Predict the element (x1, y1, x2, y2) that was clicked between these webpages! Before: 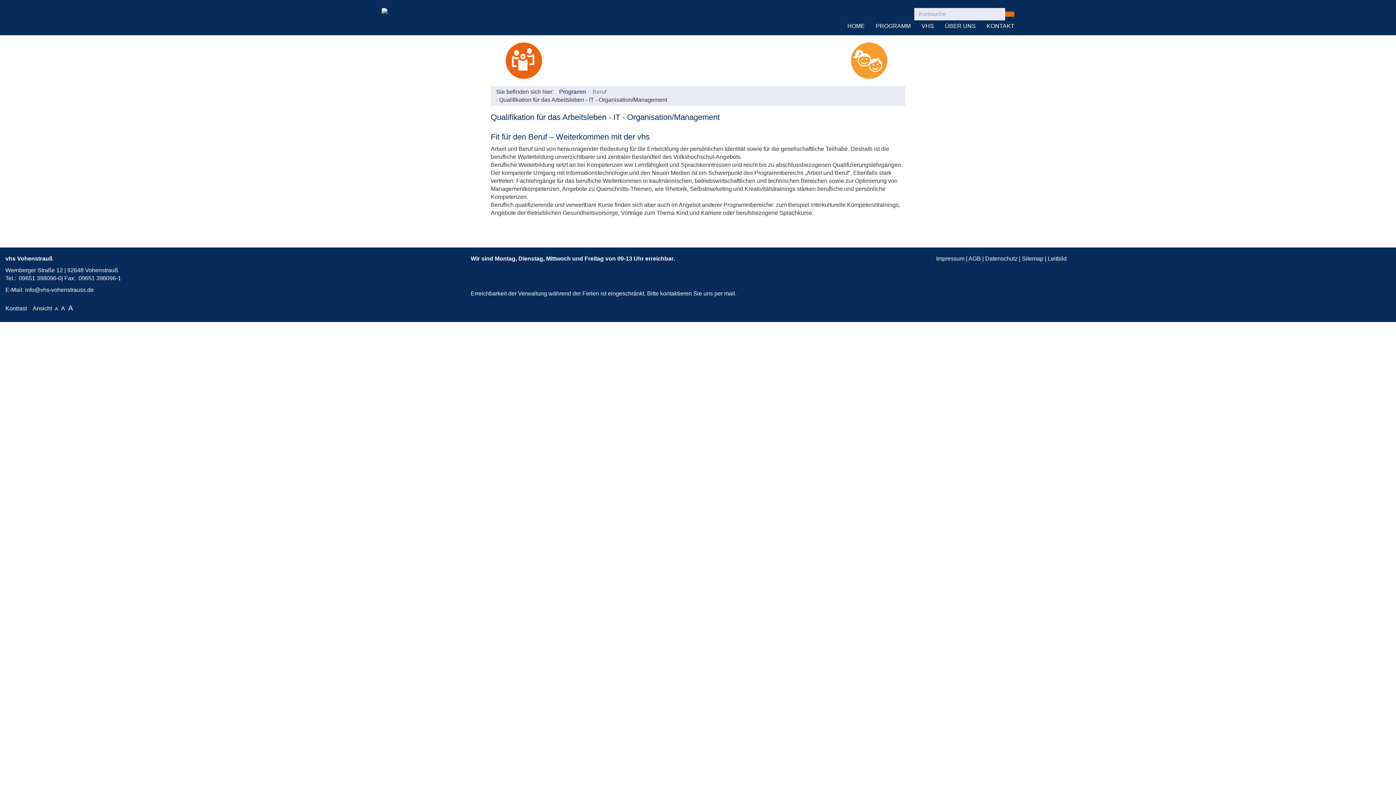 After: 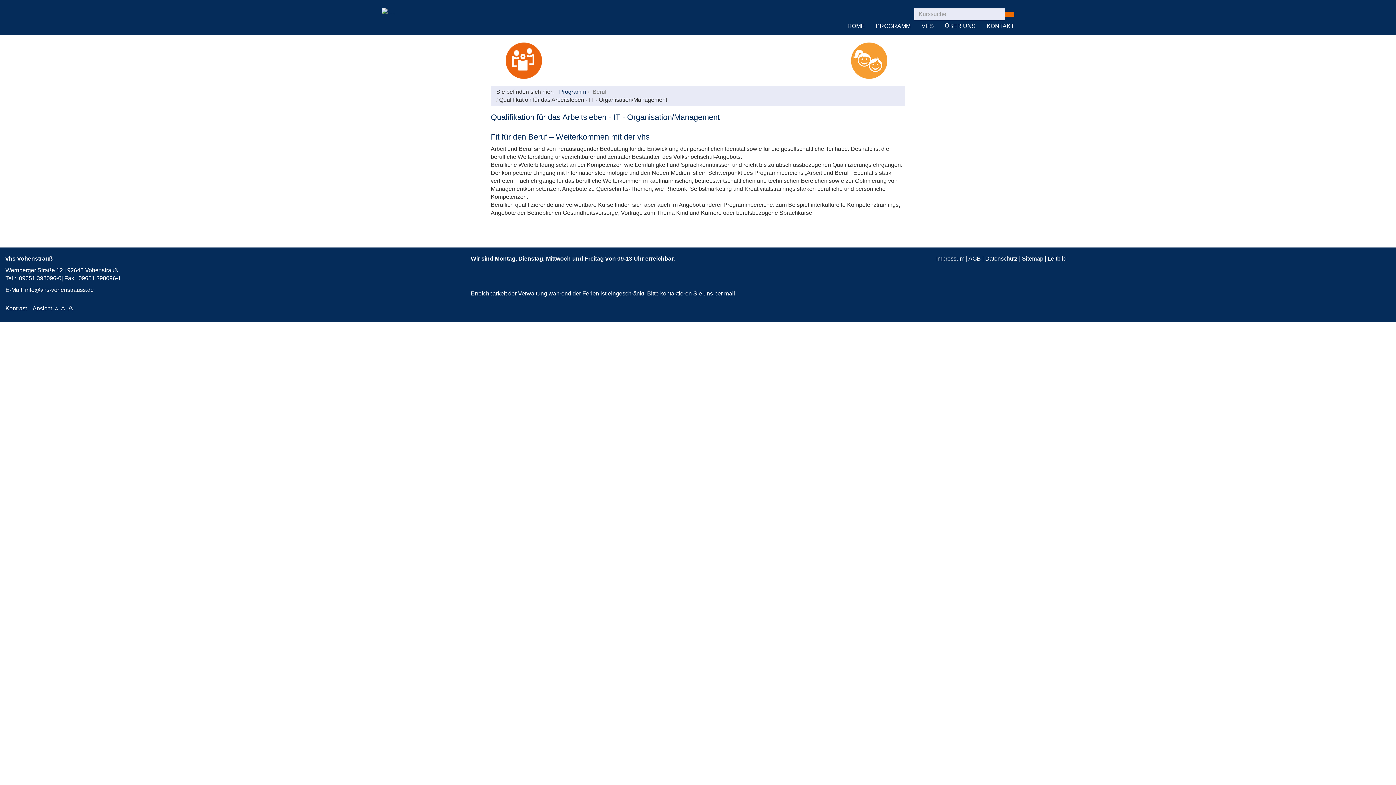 Action: label: Leitbild bbox: (1047, 255, 1066, 261)